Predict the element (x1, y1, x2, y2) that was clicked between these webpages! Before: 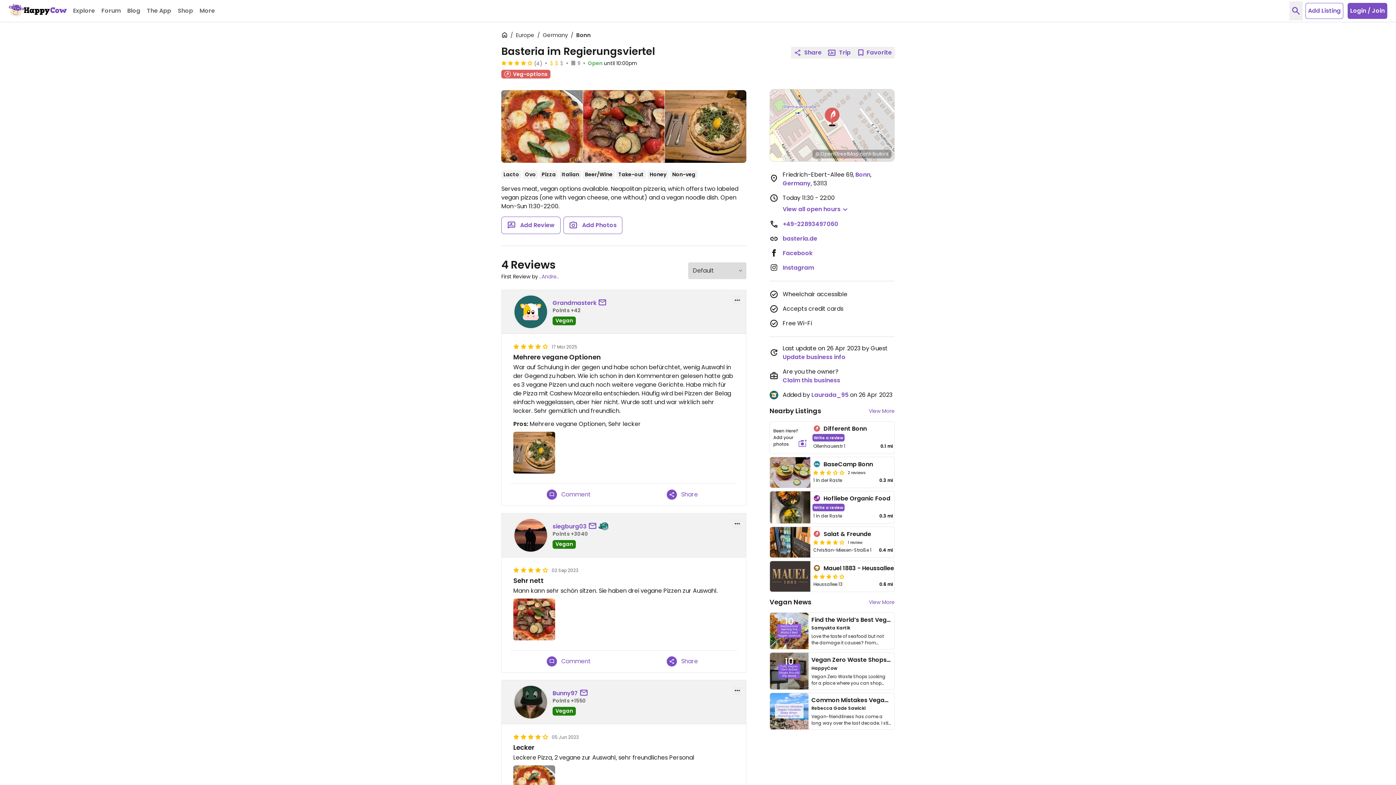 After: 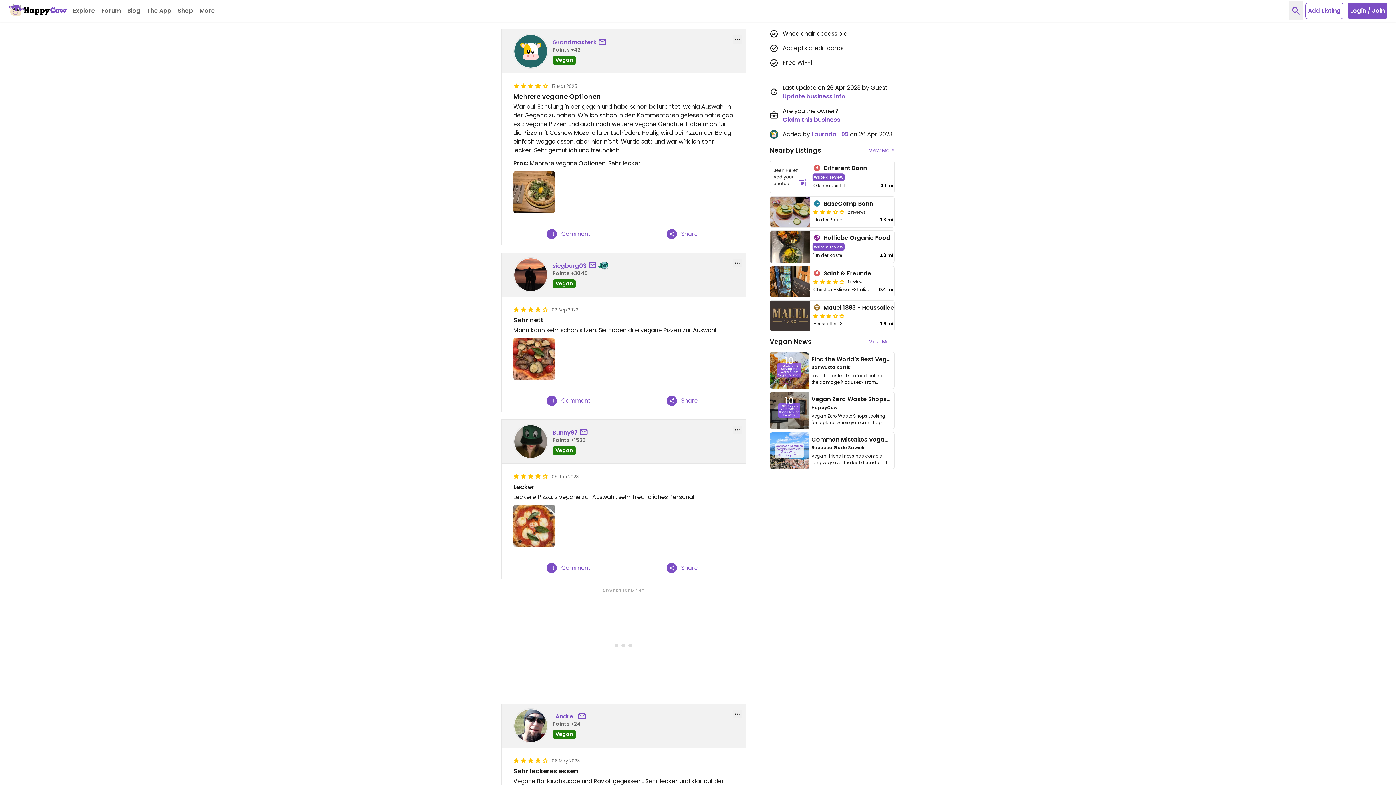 Action: bbox: (500, 59, 533, 66)